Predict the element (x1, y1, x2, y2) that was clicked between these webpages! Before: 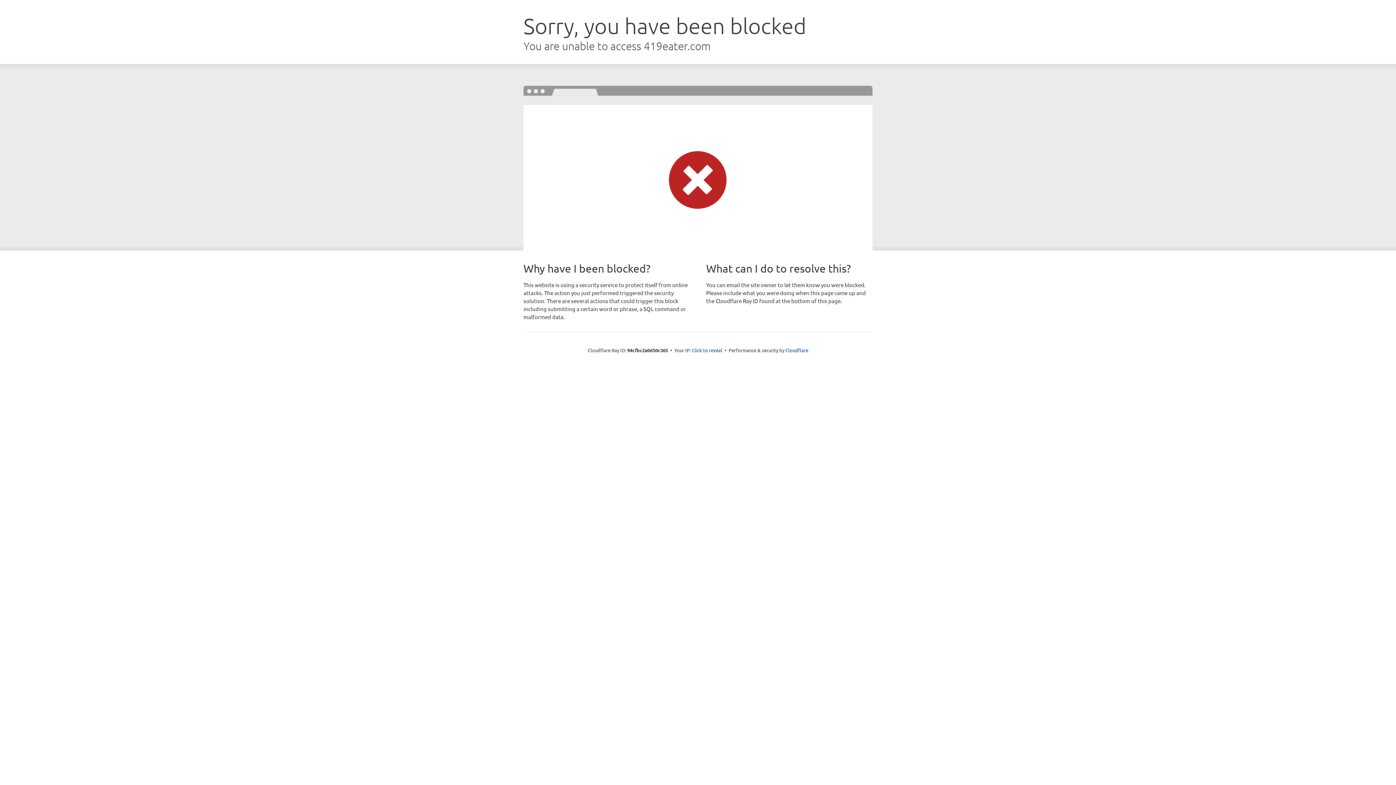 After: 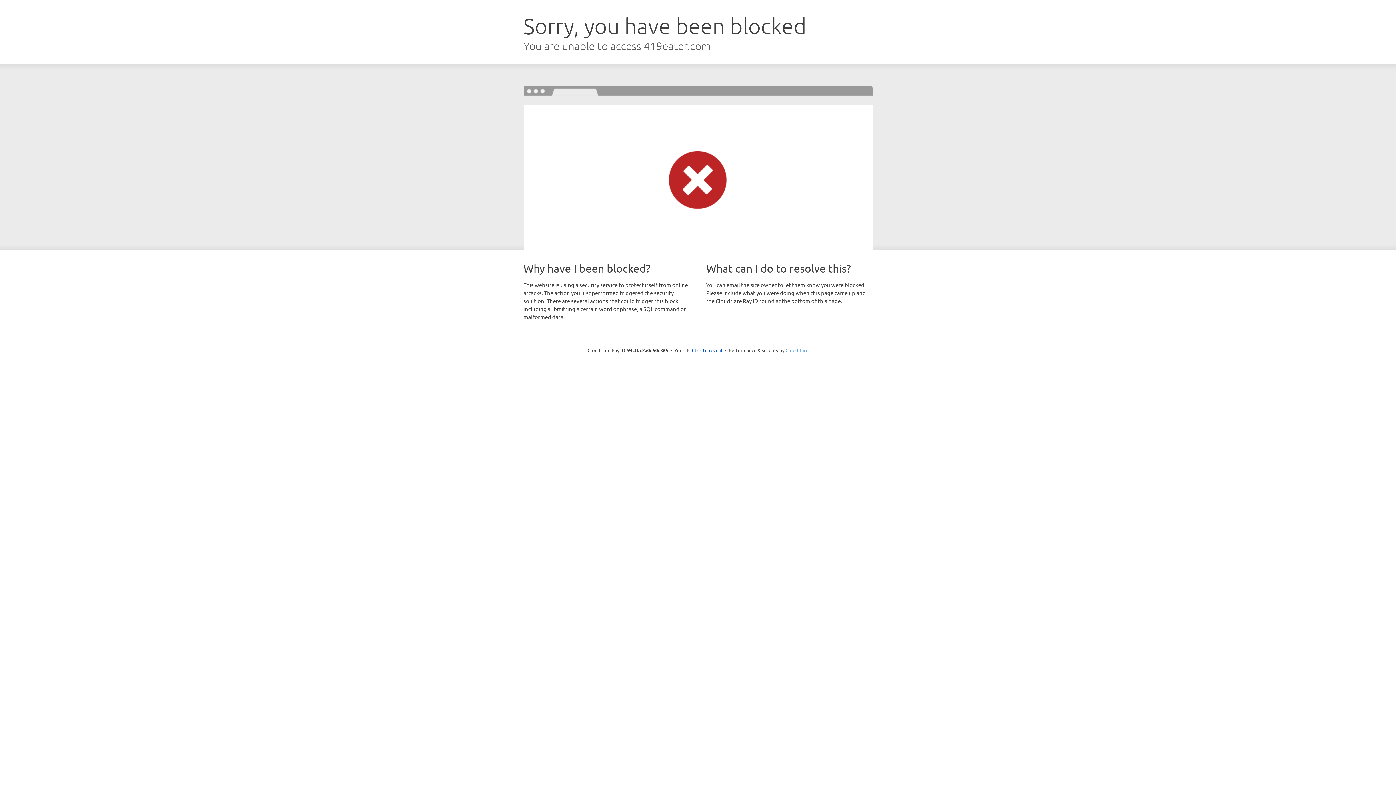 Action: bbox: (785, 347, 808, 353) label: Cloudflare